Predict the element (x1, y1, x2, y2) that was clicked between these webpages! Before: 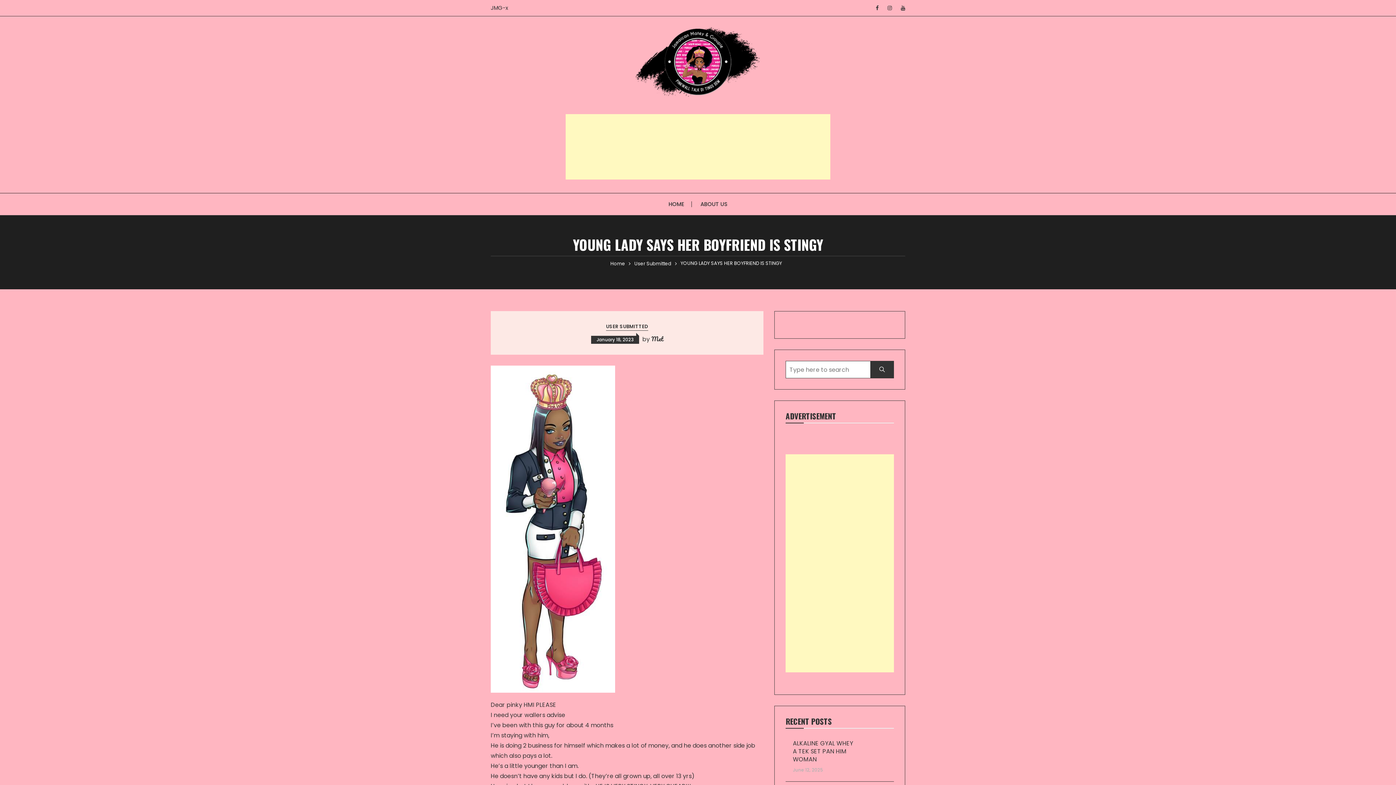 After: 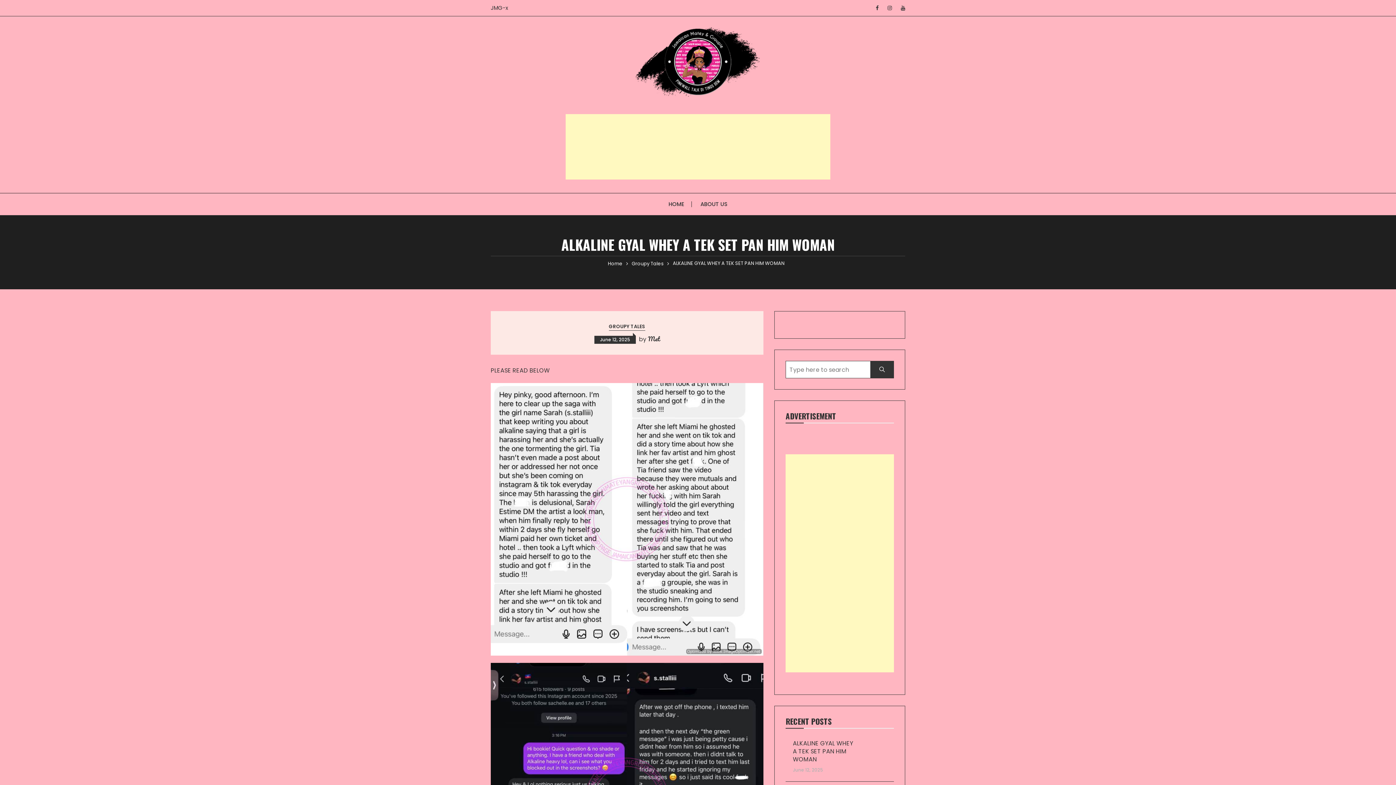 Action: label: ALKALINE GYAL WHEY A TEK SET PAN HIM WOMAN bbox: (793, 740, 858, 765)